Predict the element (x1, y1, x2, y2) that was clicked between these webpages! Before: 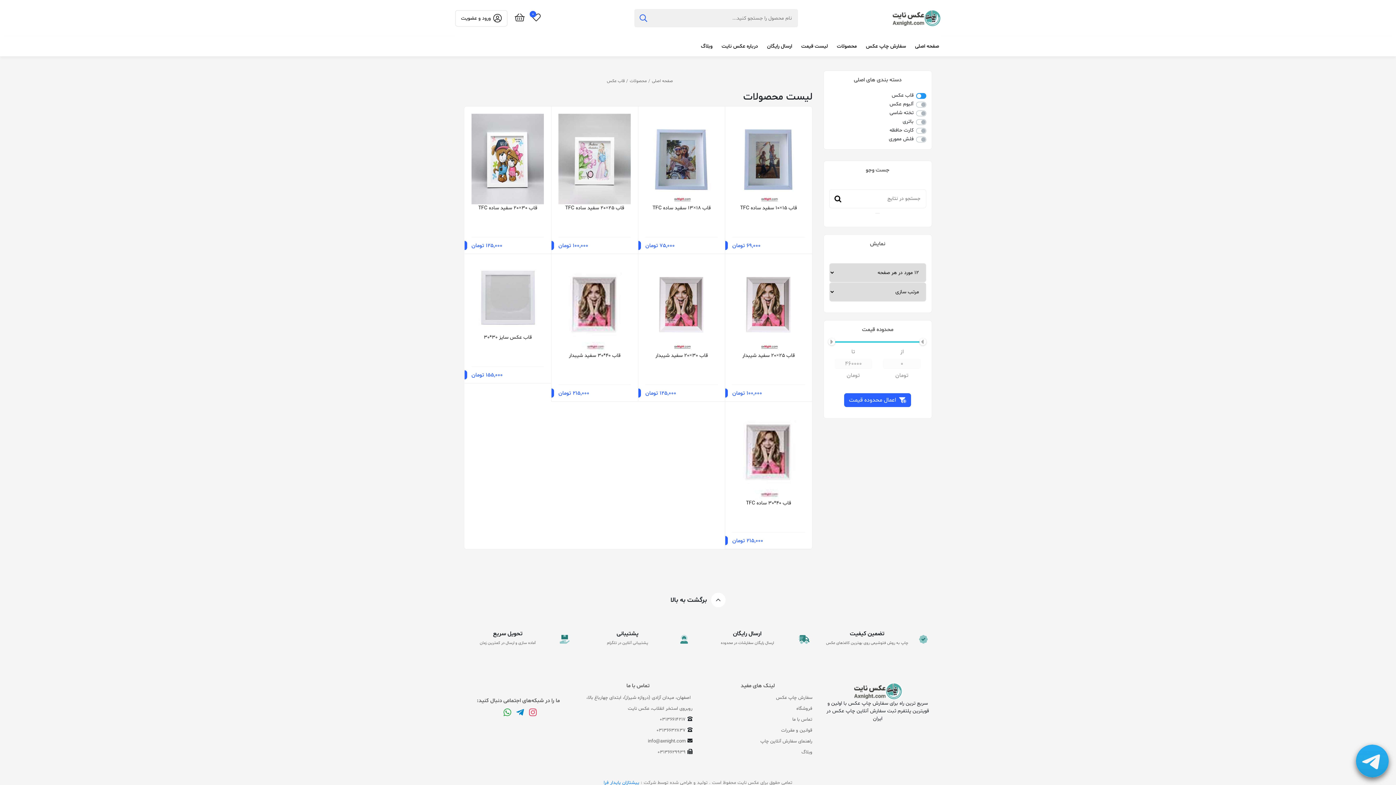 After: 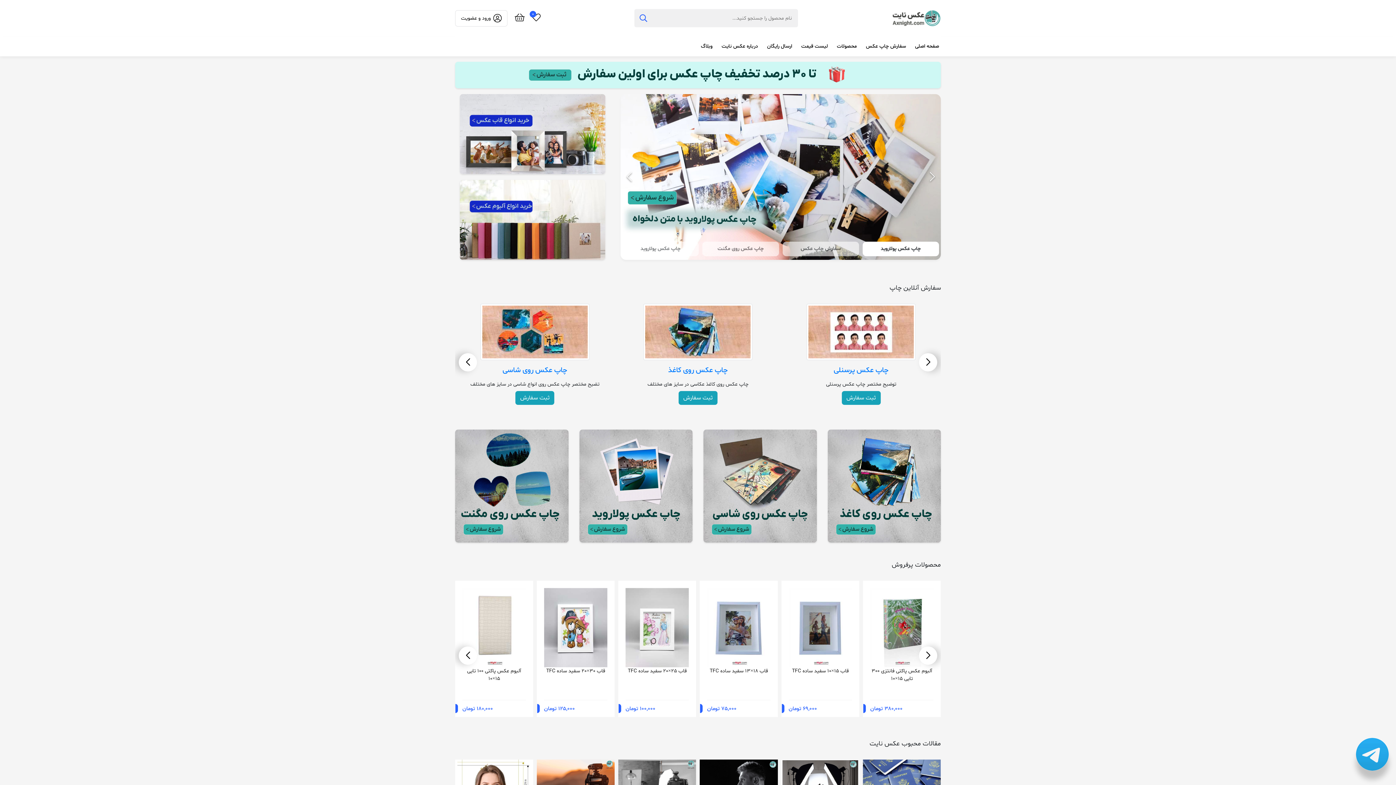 Action: label: صفحه اصلی bbox: (652, 78, 673, 84)